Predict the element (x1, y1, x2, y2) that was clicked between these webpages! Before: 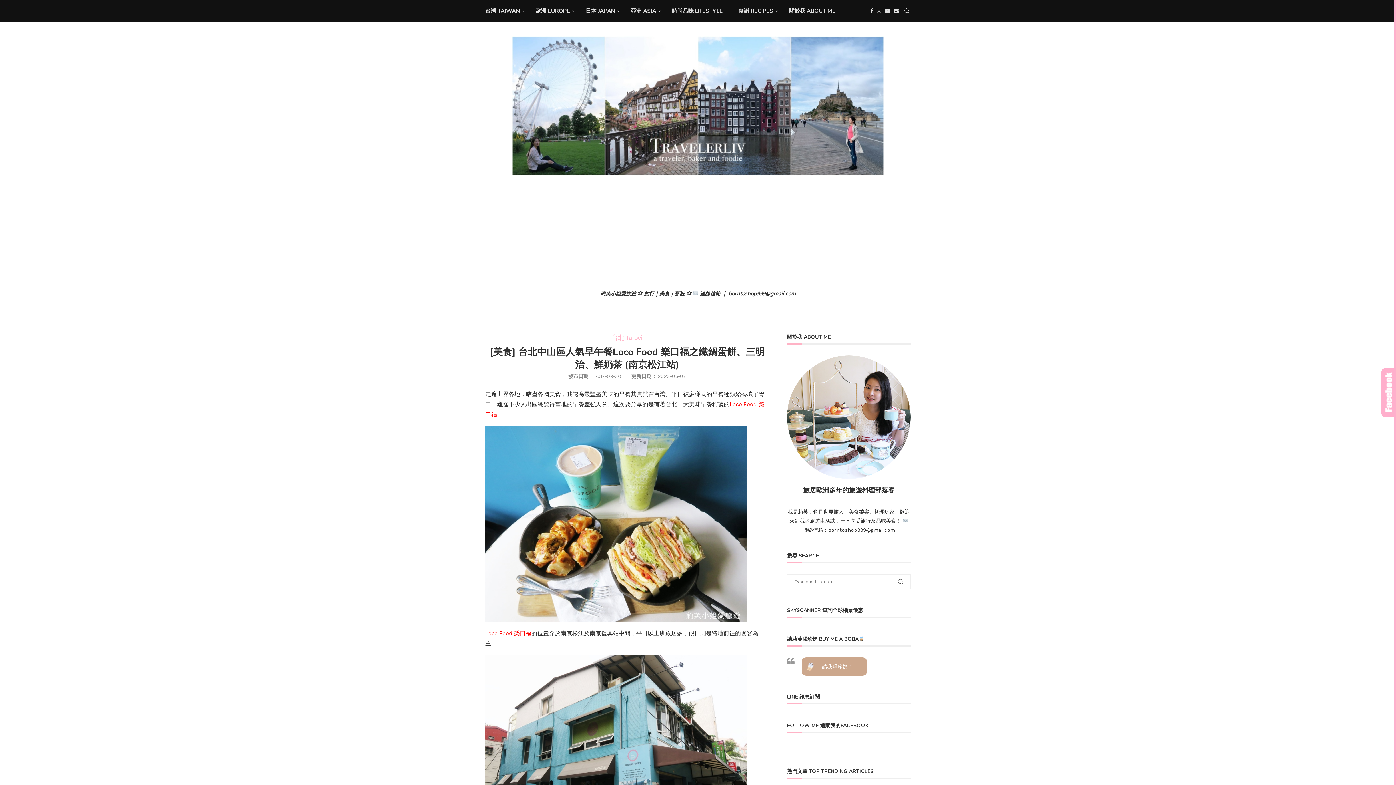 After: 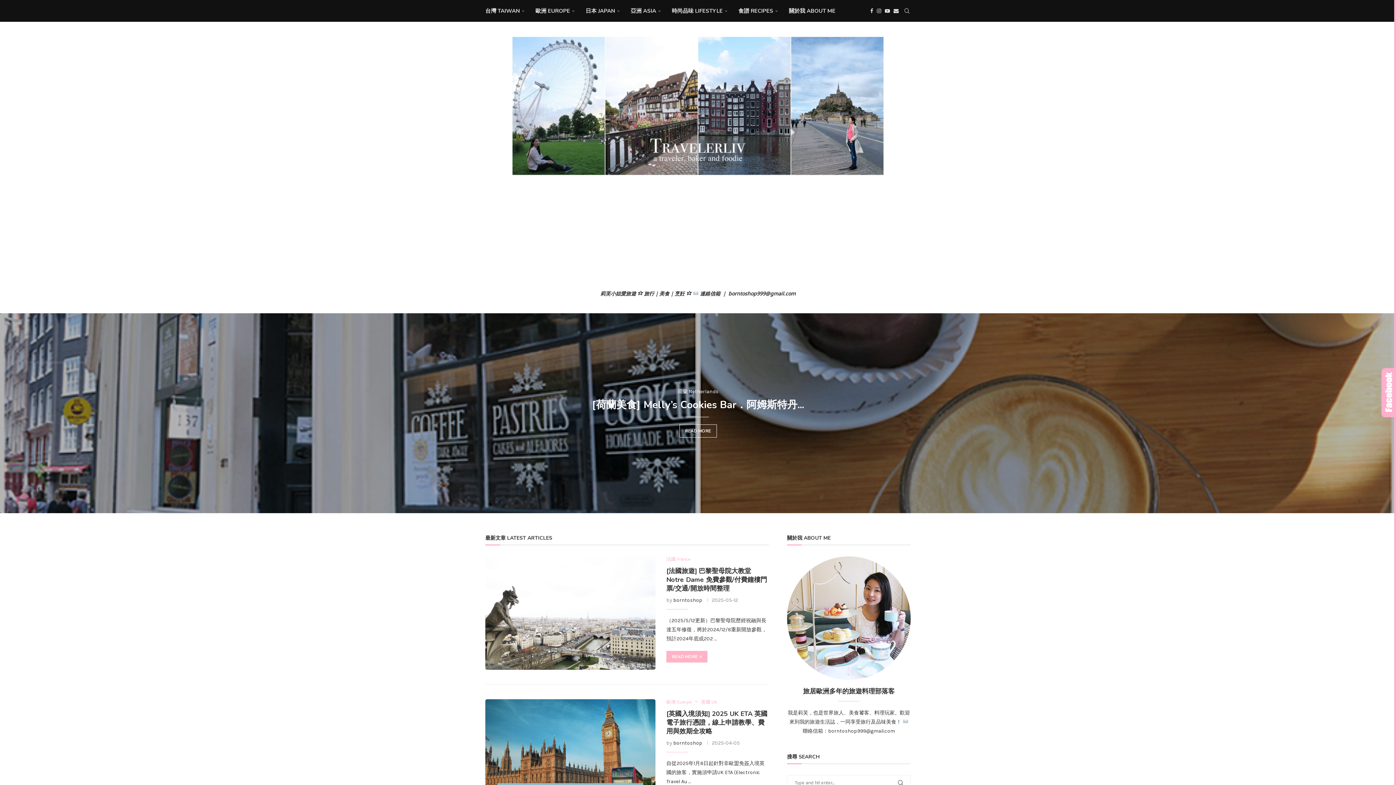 Action: bbox: (512, 36, 884, 175)